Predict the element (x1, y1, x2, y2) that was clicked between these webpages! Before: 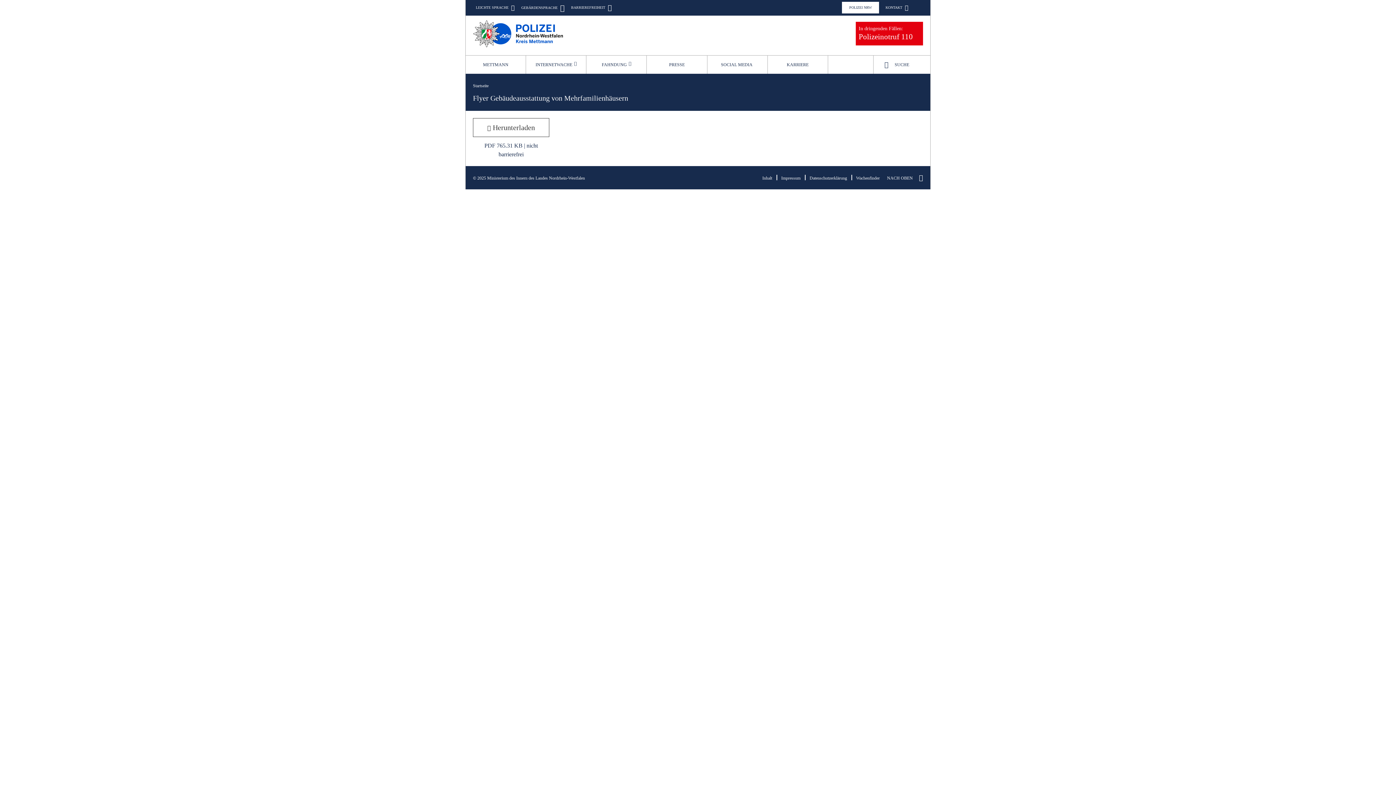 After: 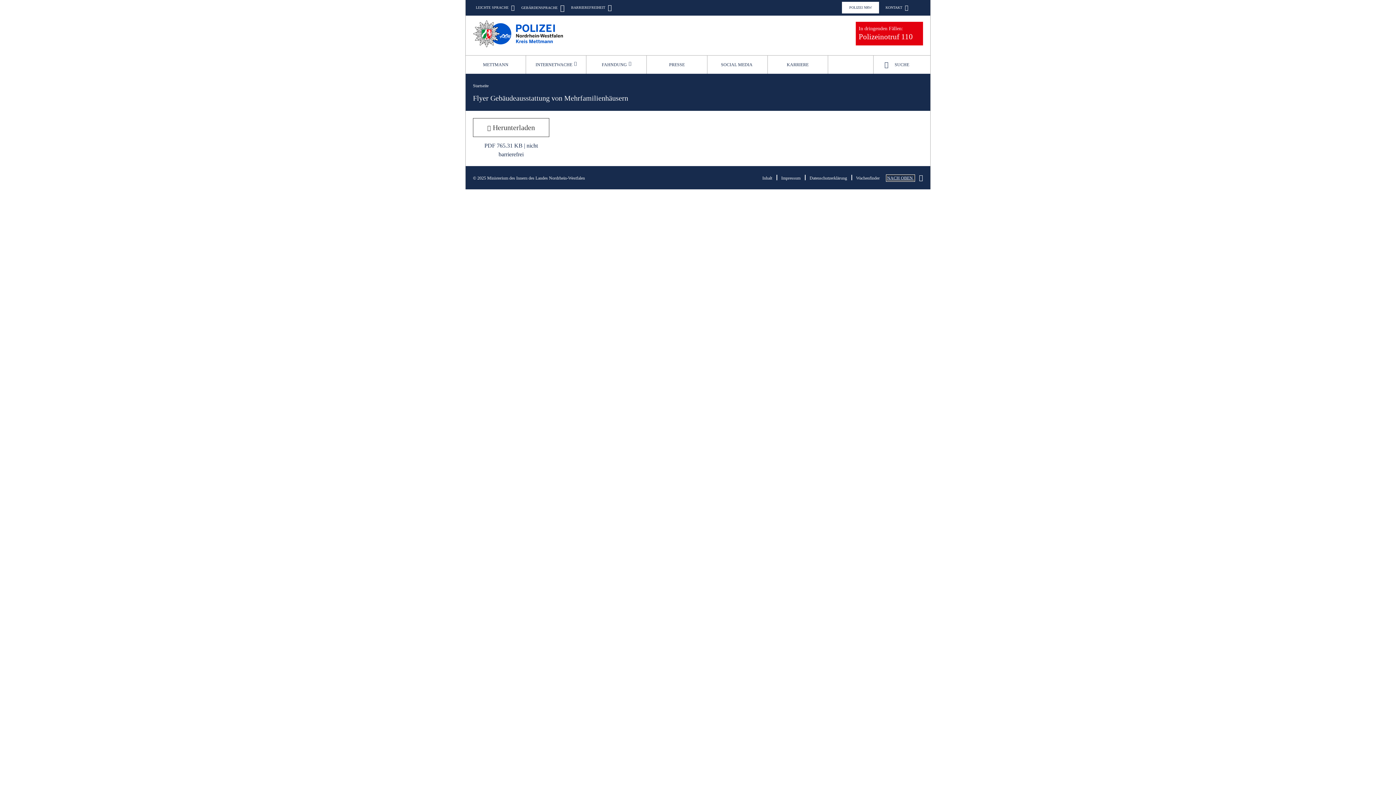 Action: label: NACH OBEN  bbox: (887, 175, 914, 180)